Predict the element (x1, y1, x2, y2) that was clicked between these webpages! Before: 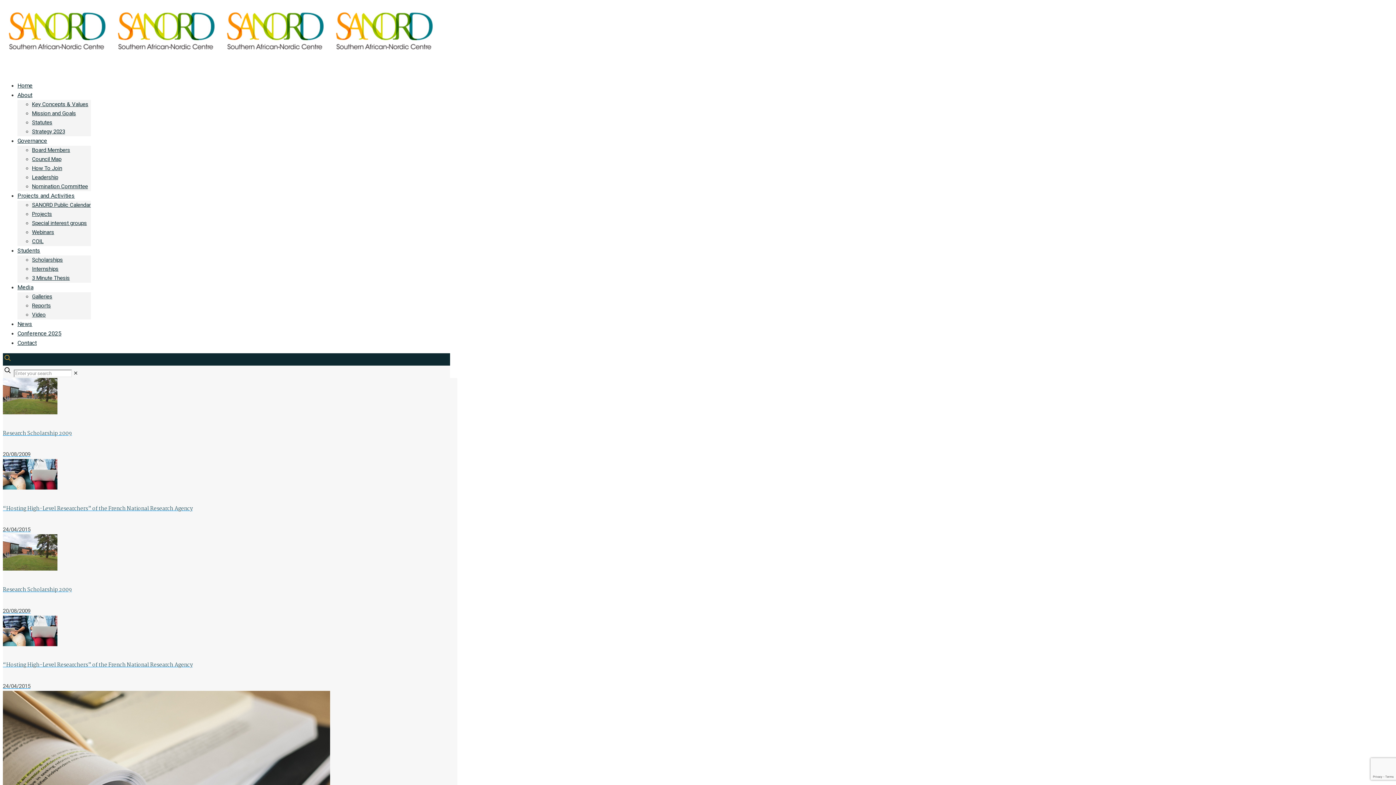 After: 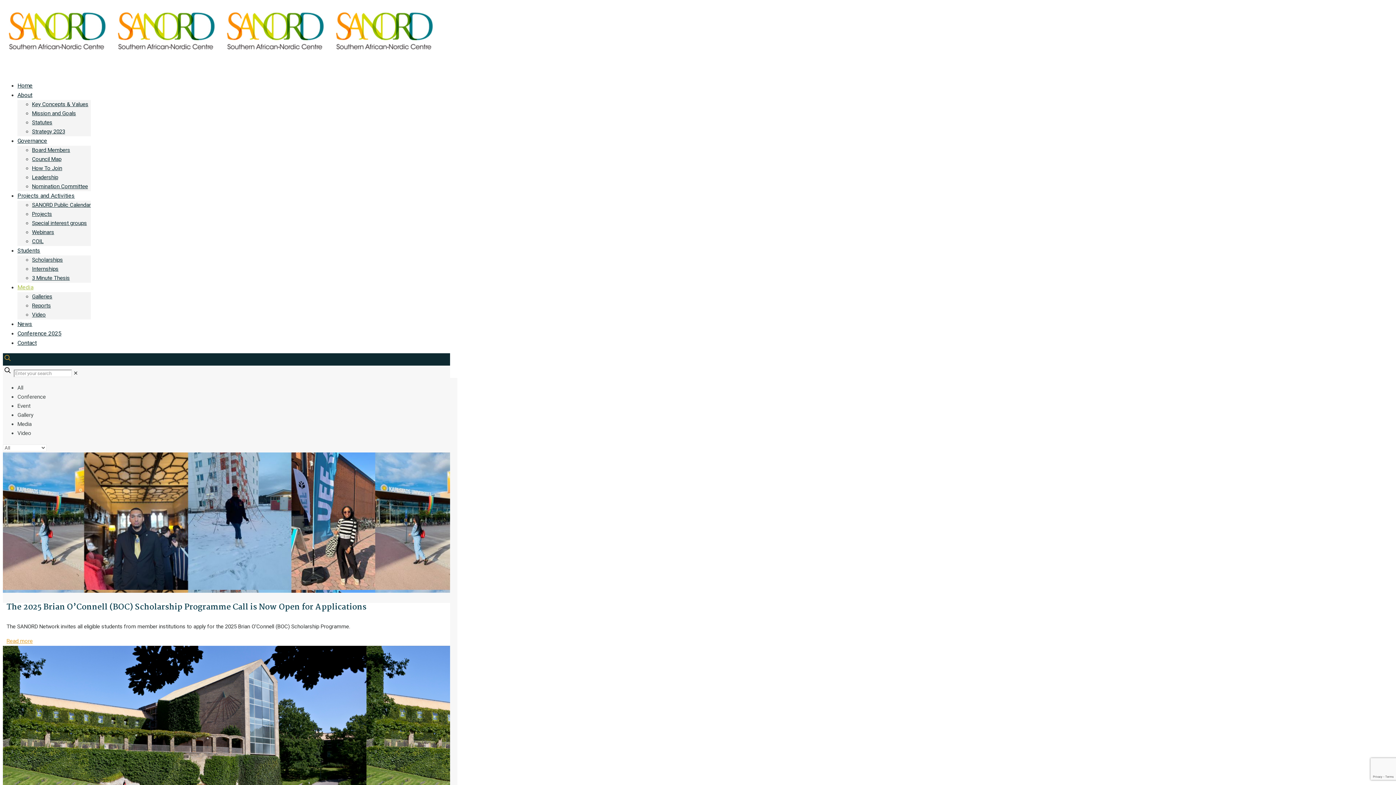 Action: bbox: (17, 271, 33, 303) label: Media